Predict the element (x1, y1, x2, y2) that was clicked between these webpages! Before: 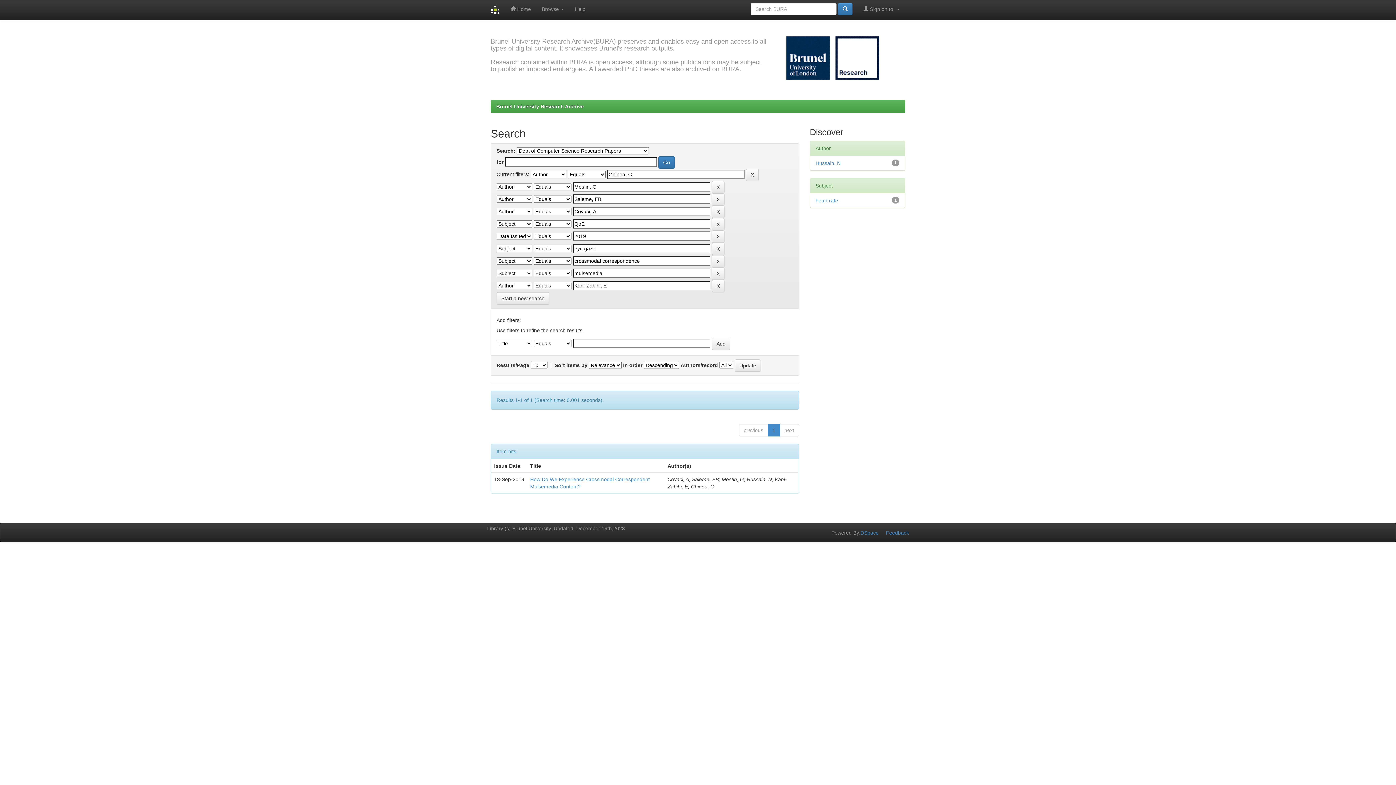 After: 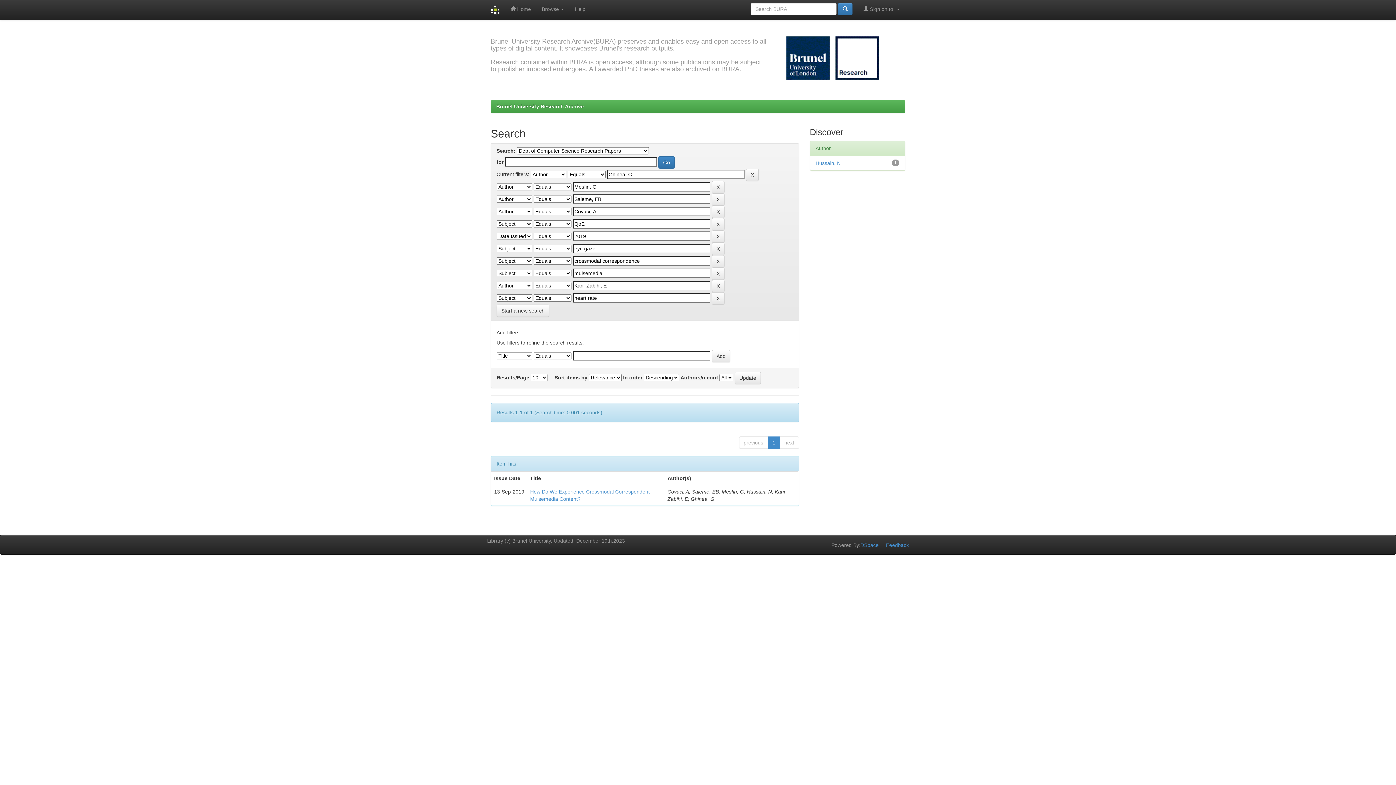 Action: bbox: (815, 197, 838, 203) label: heart rate